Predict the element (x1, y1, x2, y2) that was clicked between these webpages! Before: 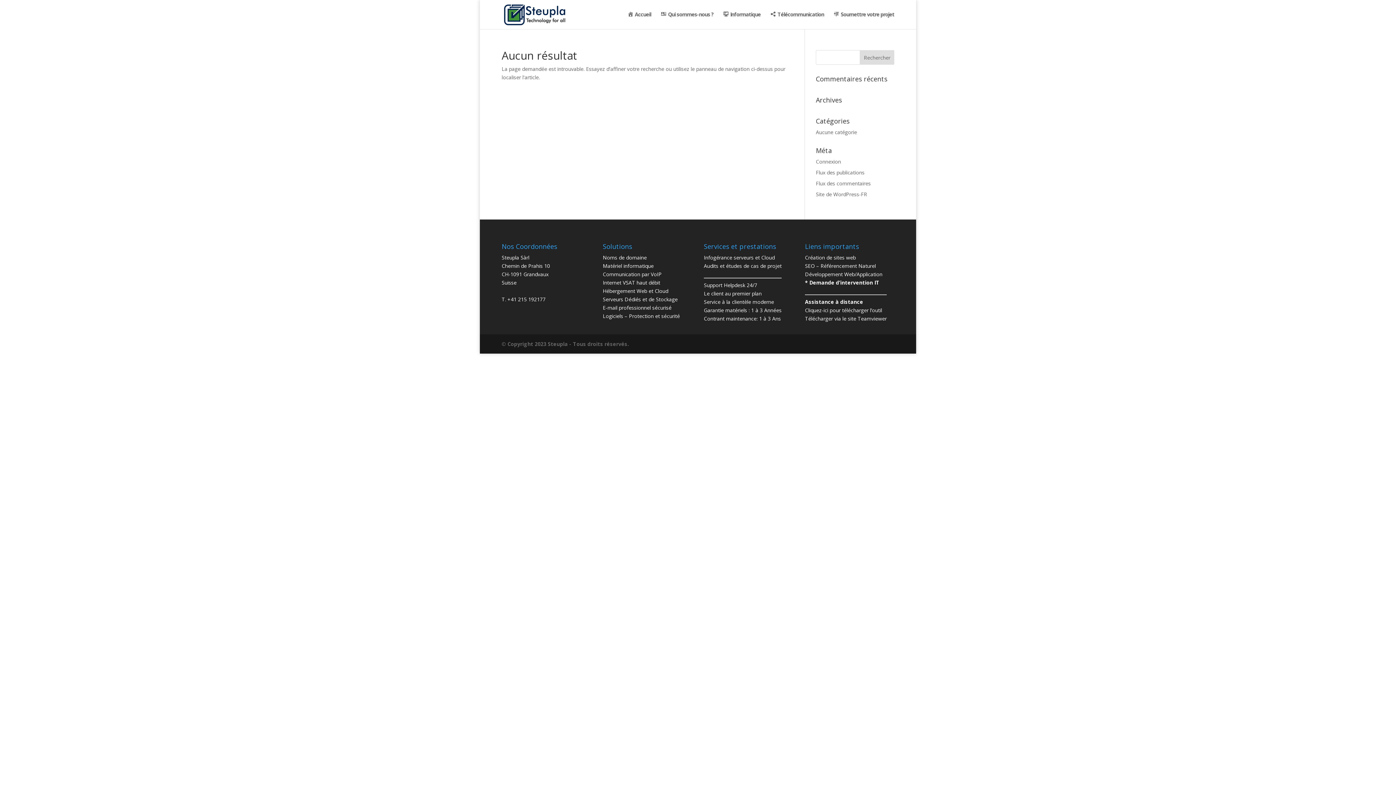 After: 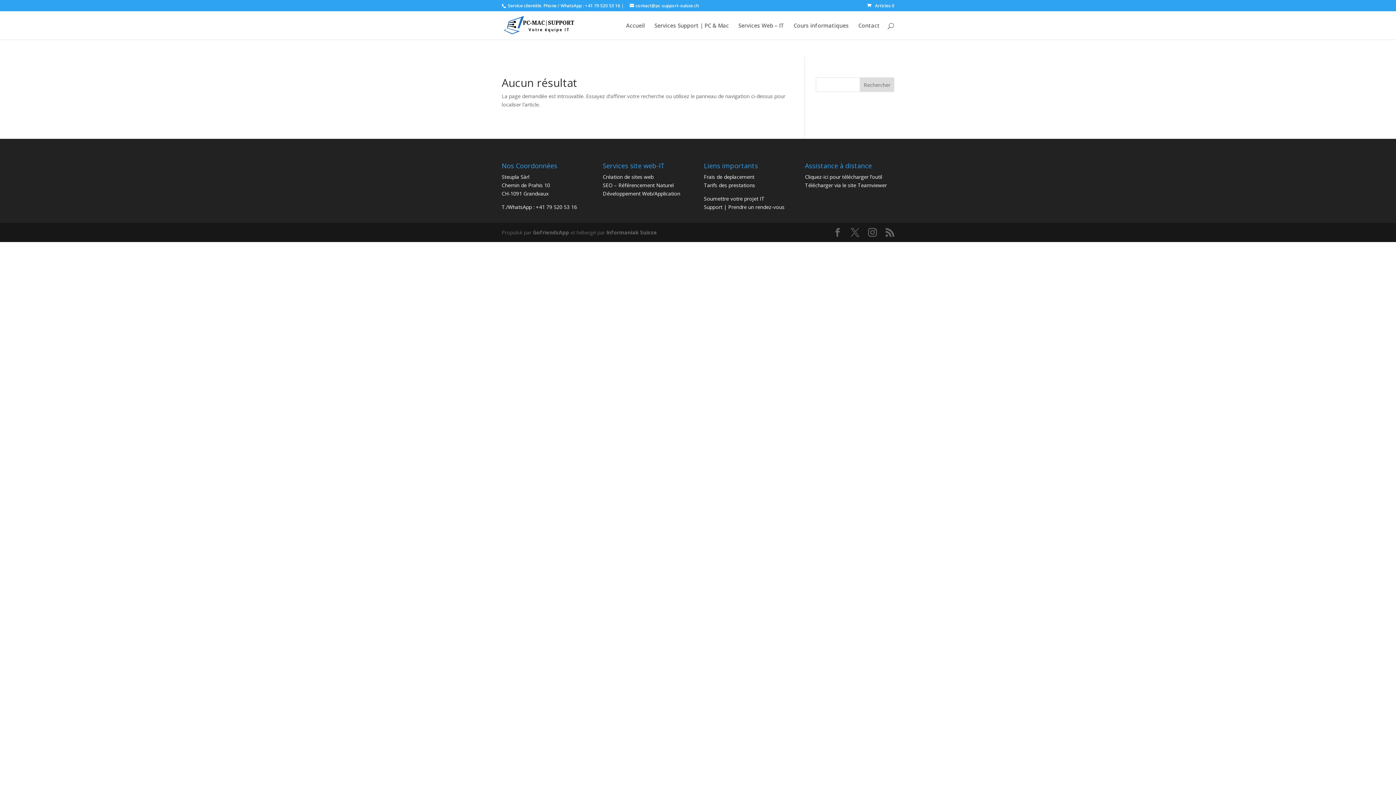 Action: label: Cliquez-ici pour télécharger l’outil bbox: (805, 306, 882, 313)